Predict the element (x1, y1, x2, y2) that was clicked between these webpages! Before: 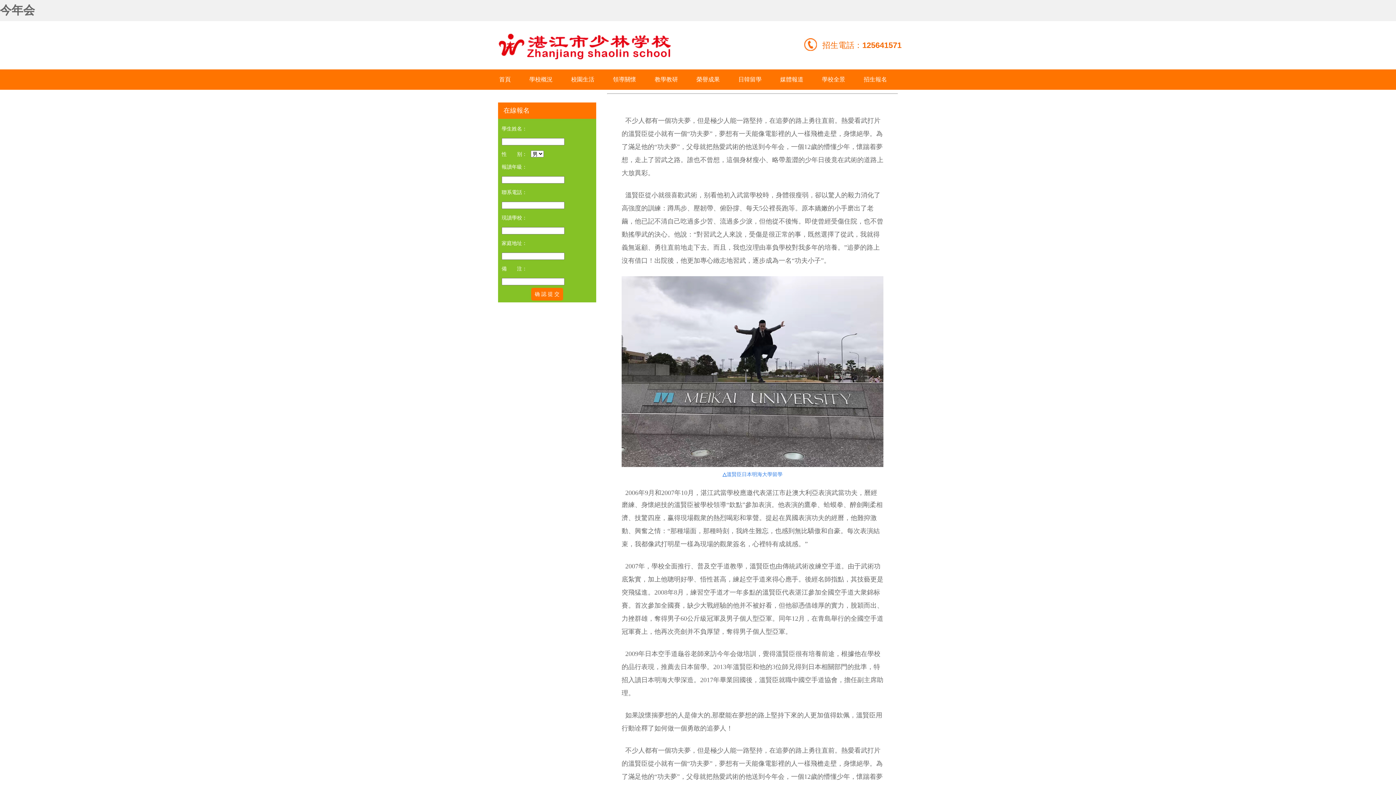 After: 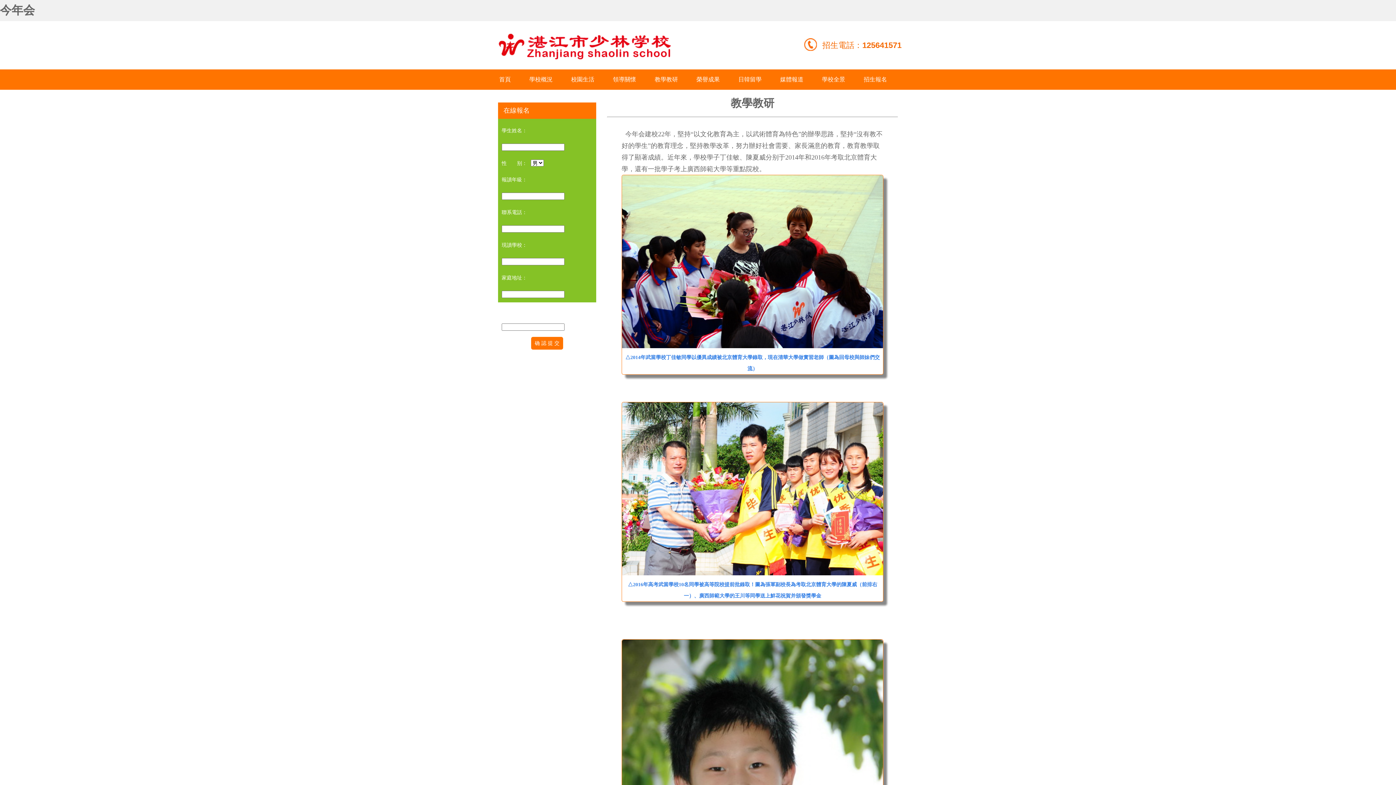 Action: label: 教學教研 bbox: (652, 71, 681, 88)